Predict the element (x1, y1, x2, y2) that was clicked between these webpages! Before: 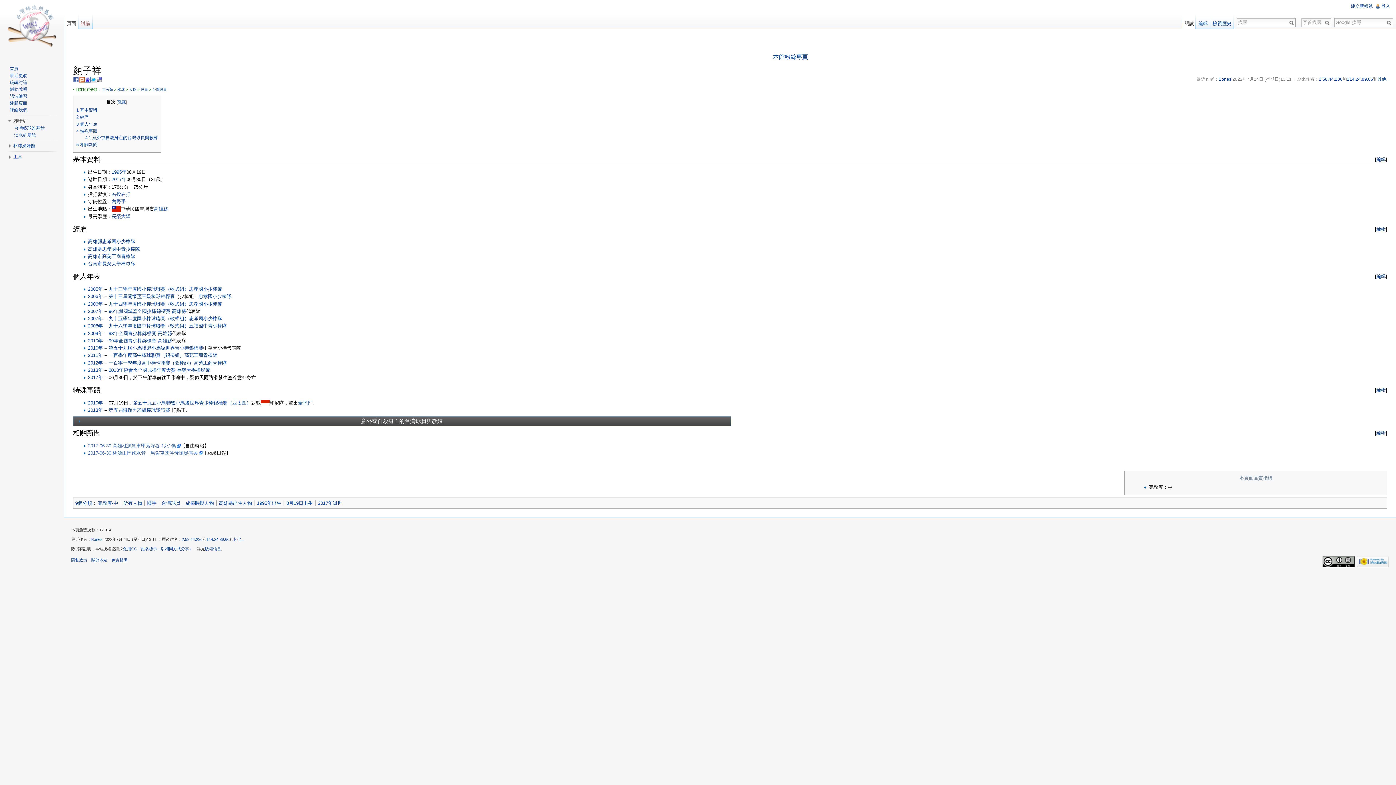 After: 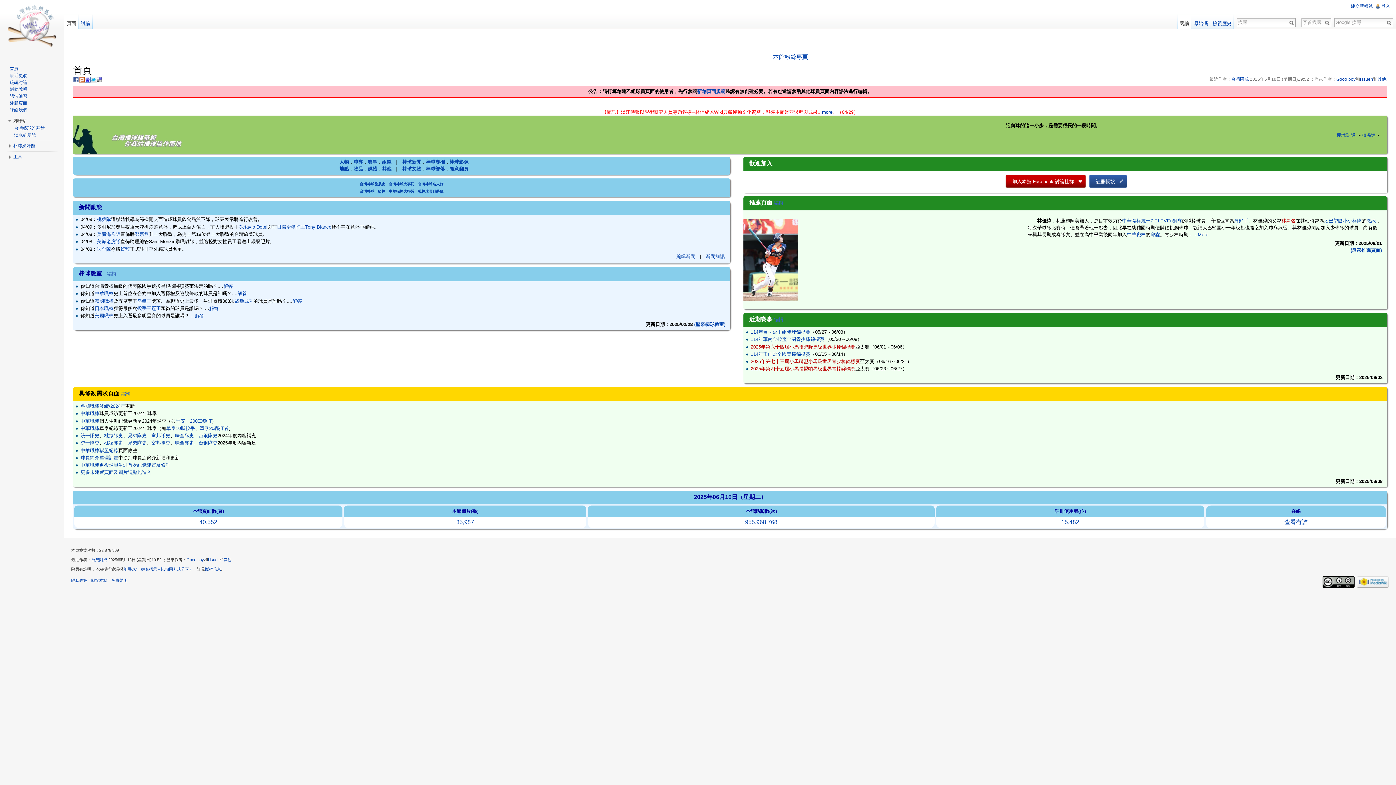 Action: label: 首頁 bbox: (9, 66, 18, 71)